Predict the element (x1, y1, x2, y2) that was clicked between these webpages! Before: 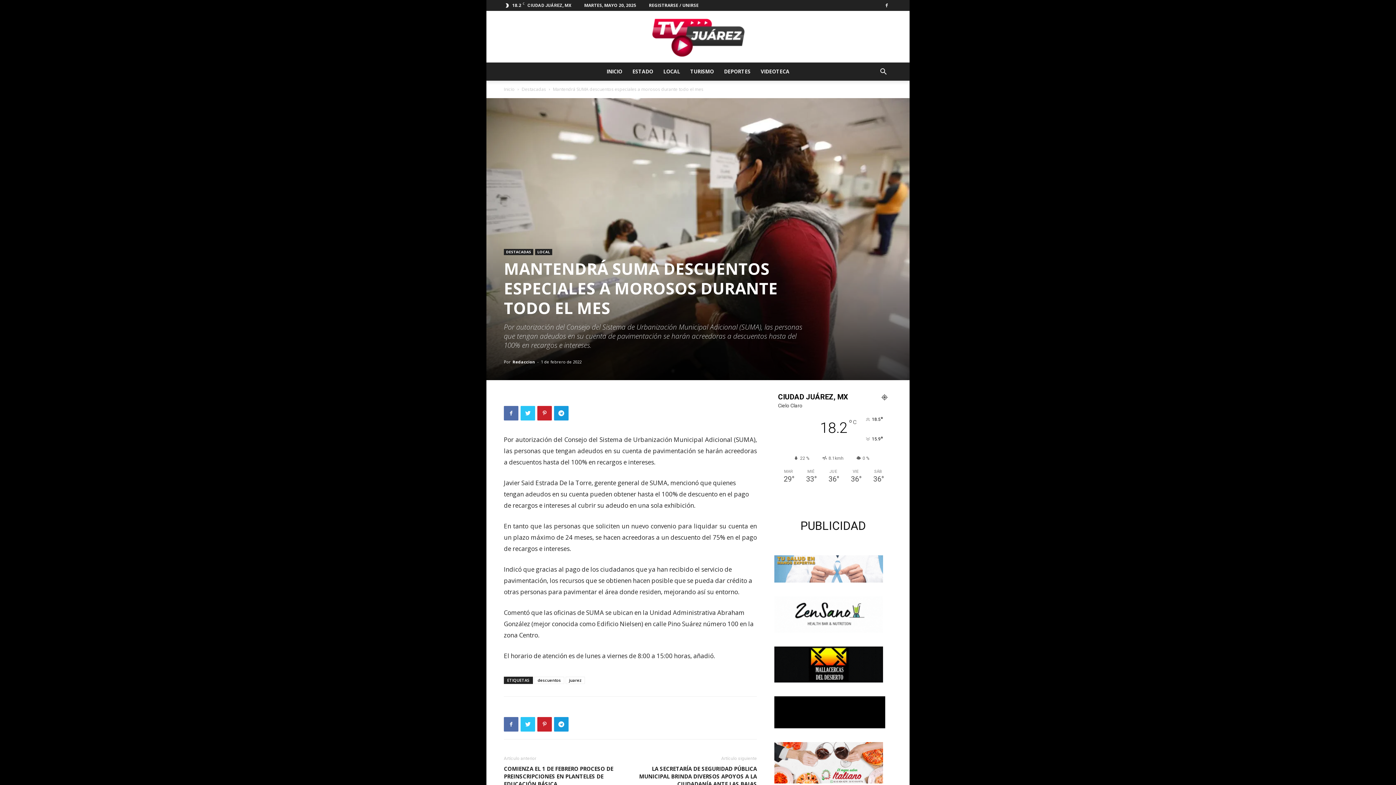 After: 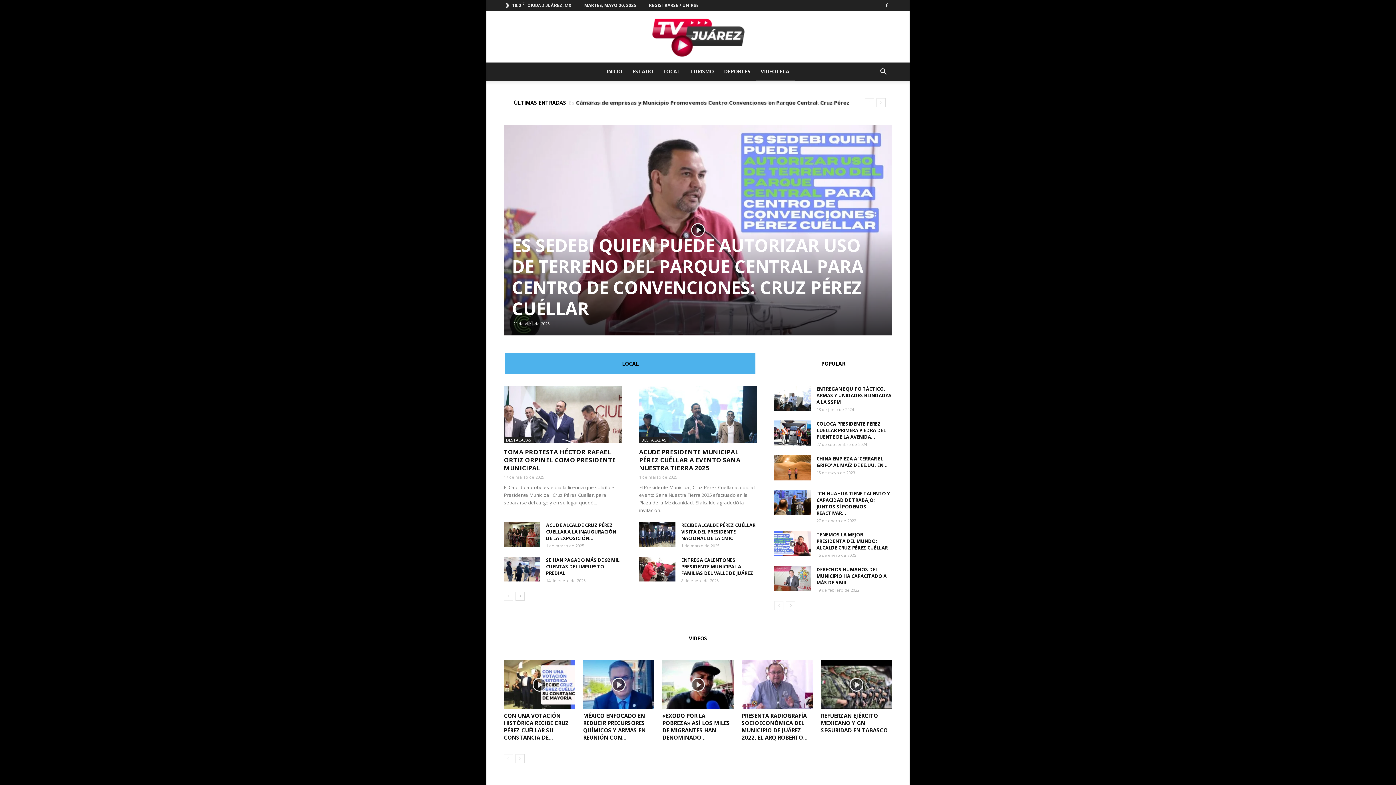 Action: bbox: (755, 62, 794, 80) label: VIDEOTECA